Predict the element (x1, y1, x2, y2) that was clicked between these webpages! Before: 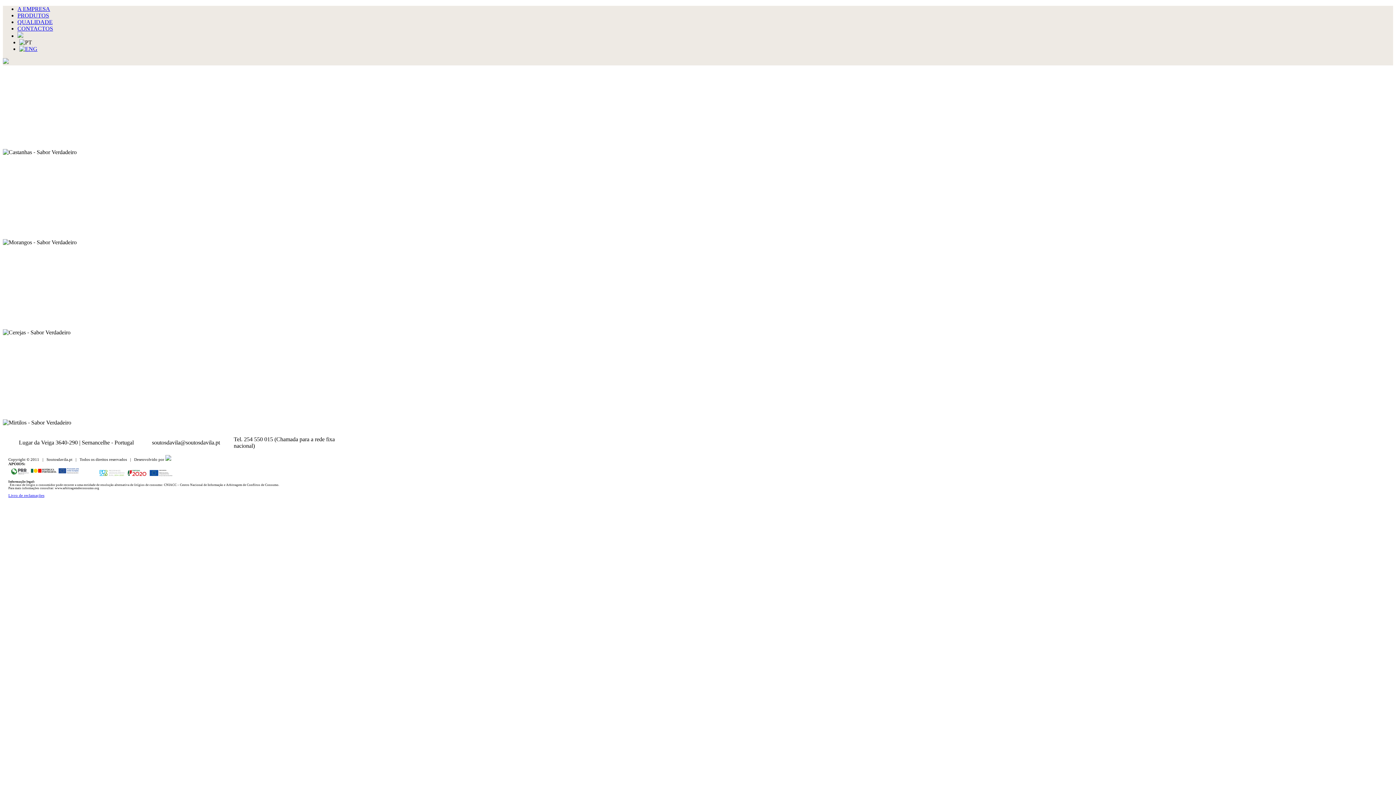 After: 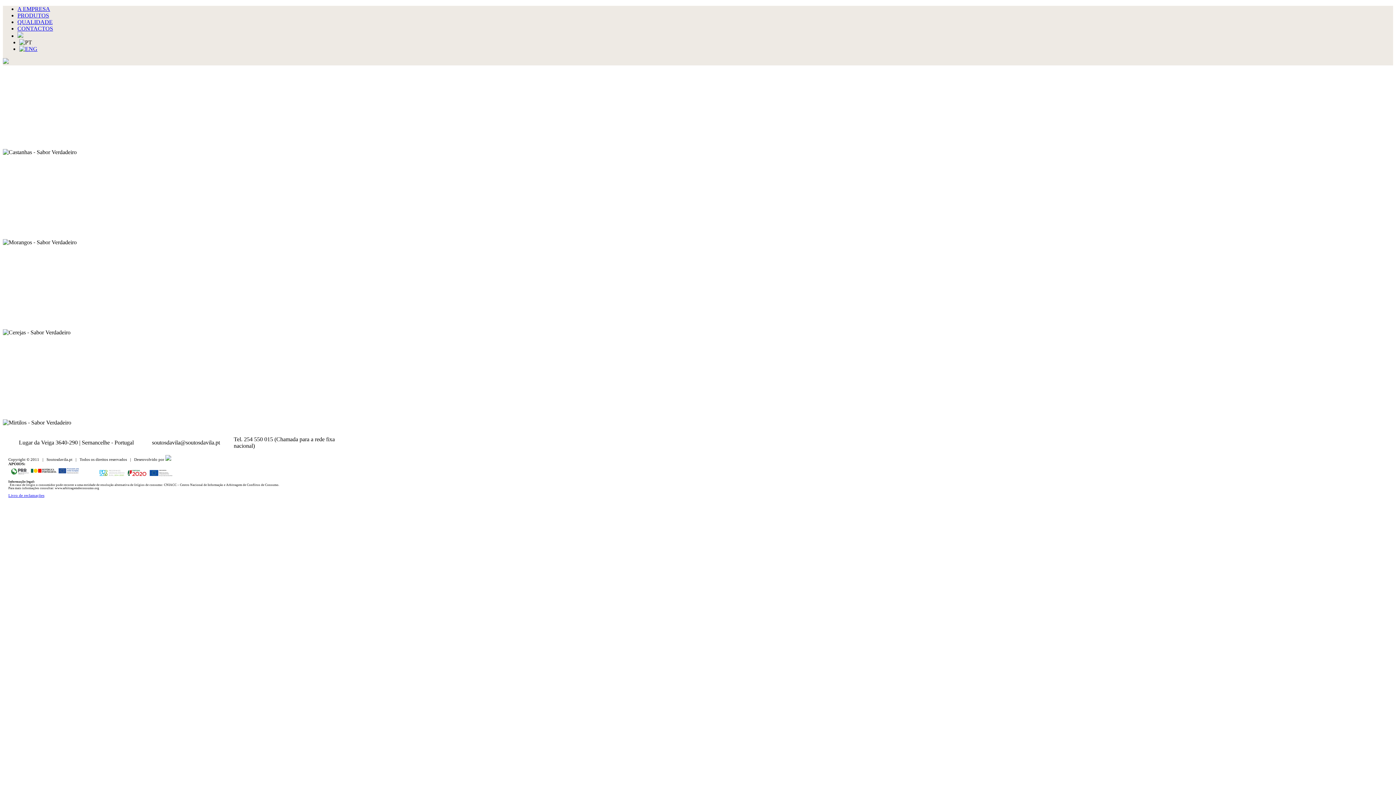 Action: bbox: (17, 23, 53, 31) label: CONTACTOS